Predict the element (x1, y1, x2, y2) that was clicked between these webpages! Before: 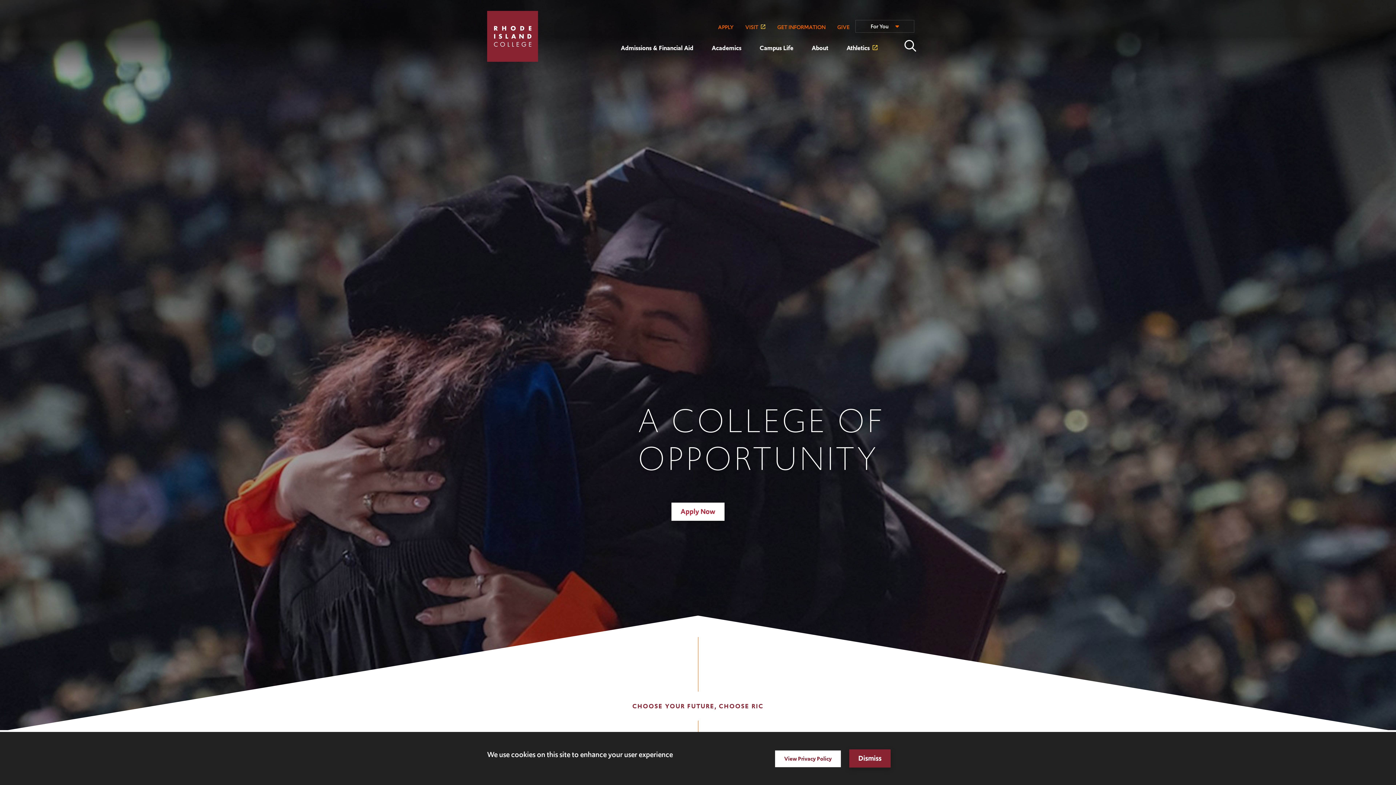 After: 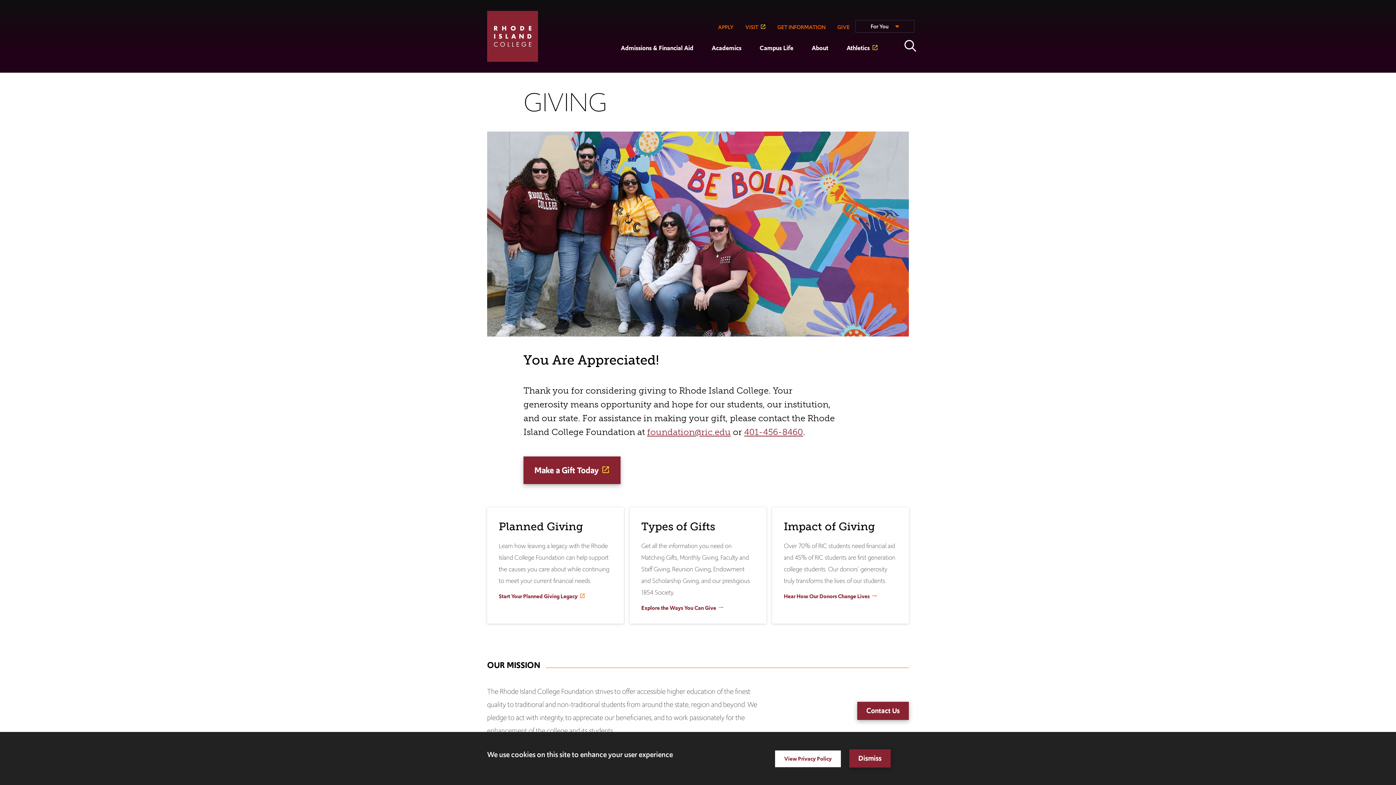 Action: bbox: (831, 20, 855, 34) label: GIVE